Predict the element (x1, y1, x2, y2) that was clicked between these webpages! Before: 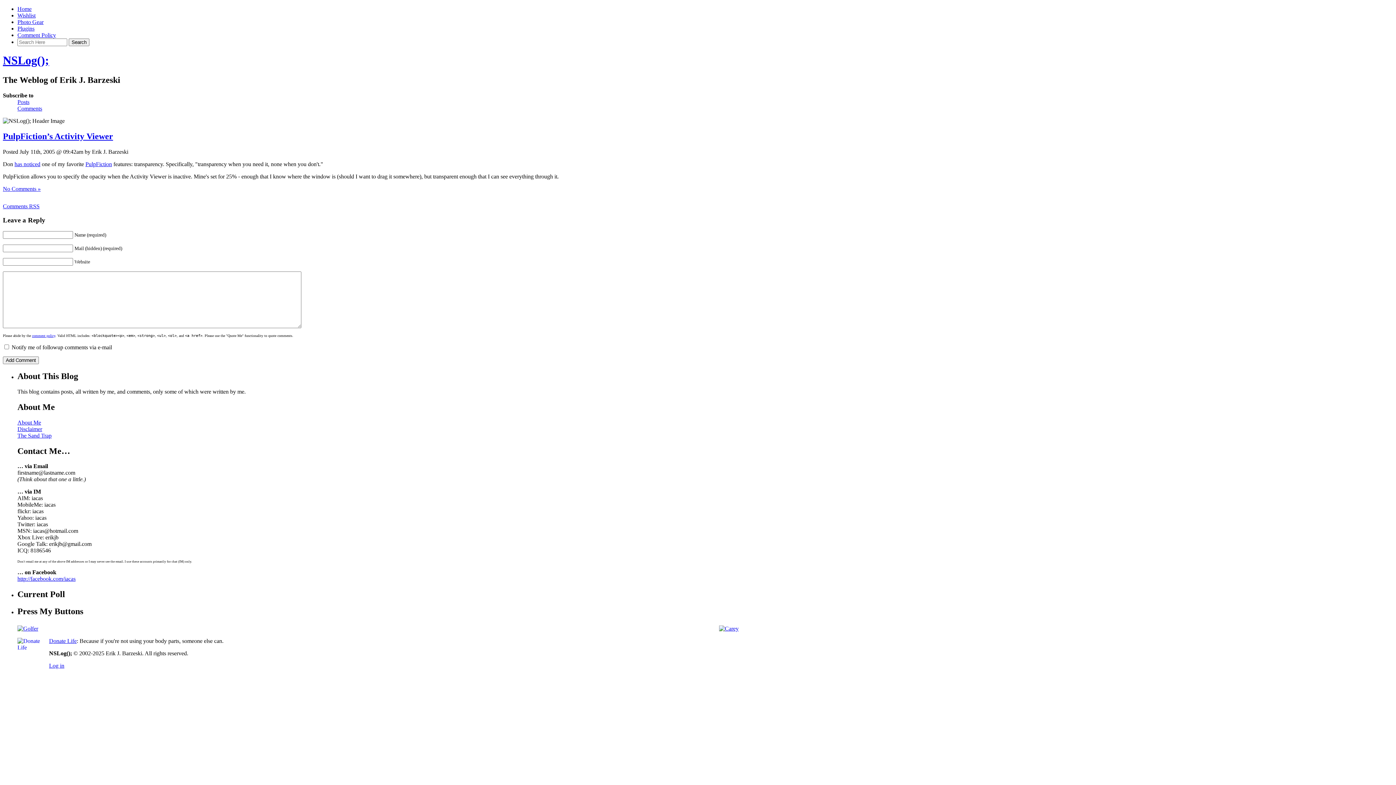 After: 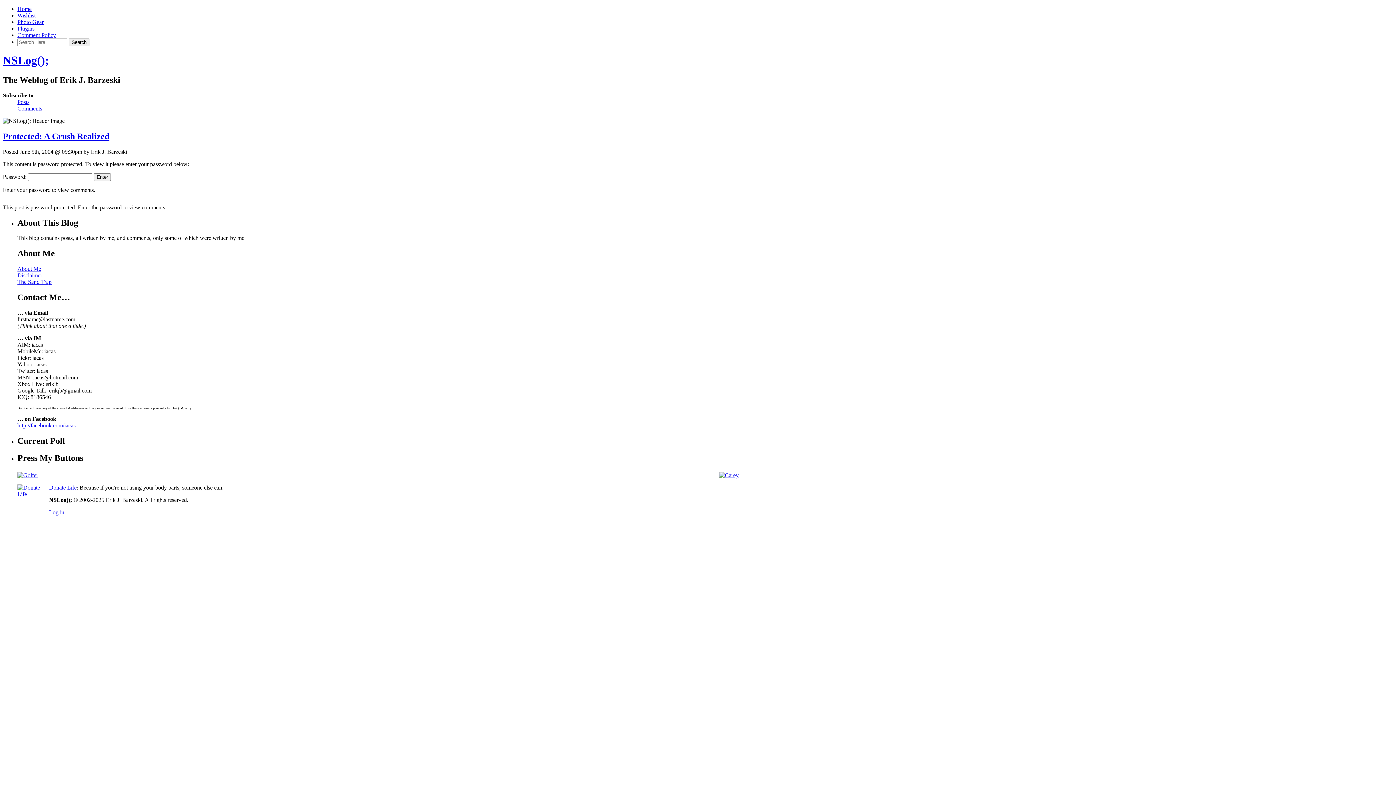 Action: bbox: (719, 625, 738, 632)